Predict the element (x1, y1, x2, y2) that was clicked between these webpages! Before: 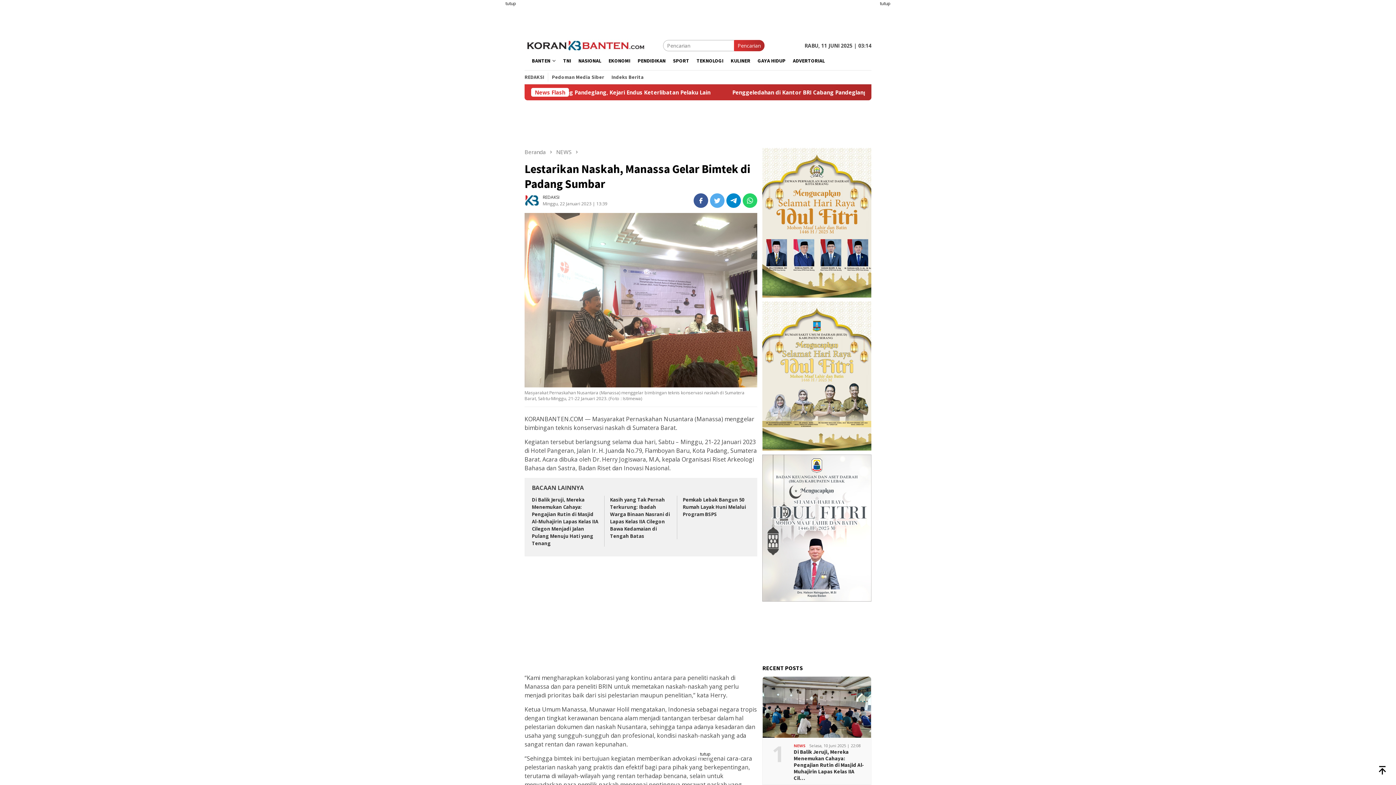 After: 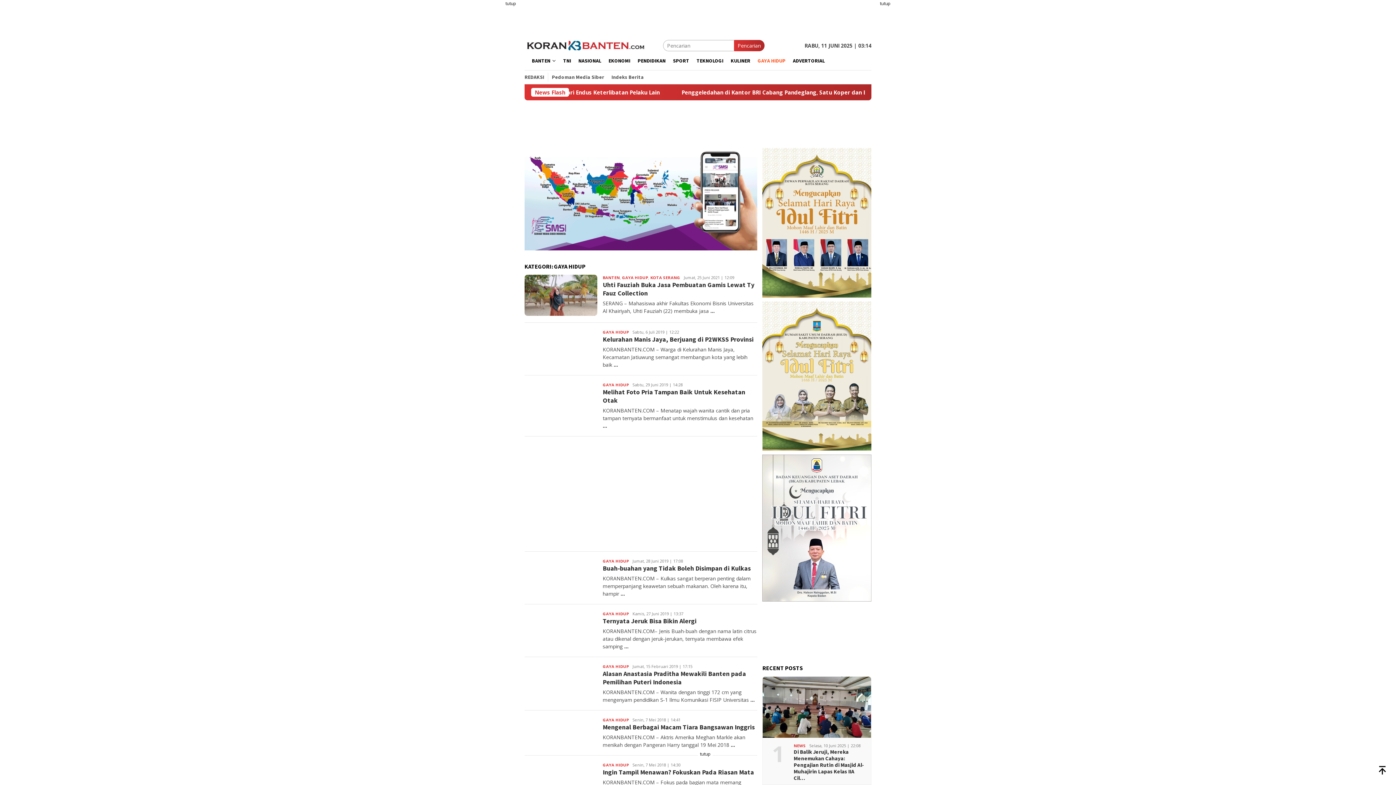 Action: bbox: (754, 51, 789, 70) label: GAYA HIDUP